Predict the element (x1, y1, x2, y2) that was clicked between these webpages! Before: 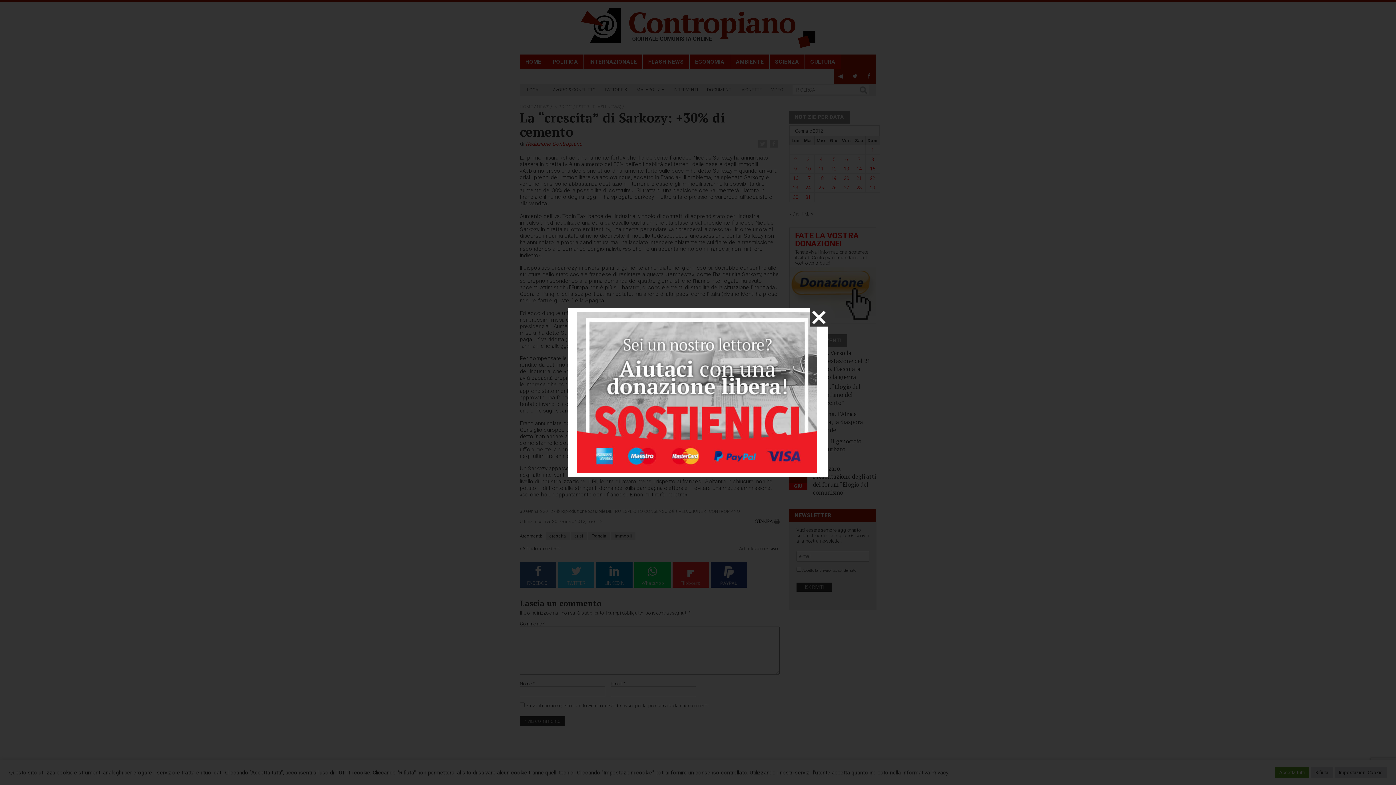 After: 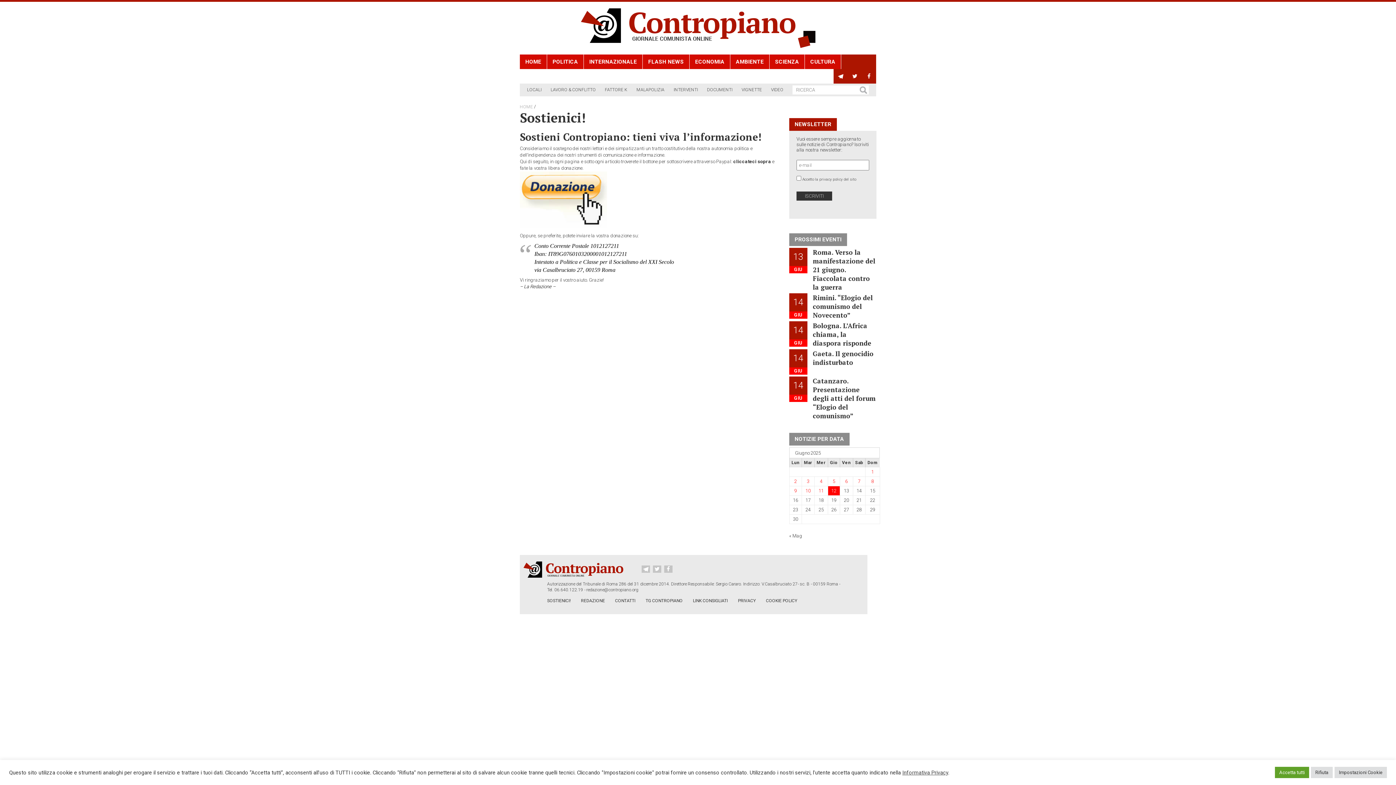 Action: bbox: (577, 312, 817, 473)